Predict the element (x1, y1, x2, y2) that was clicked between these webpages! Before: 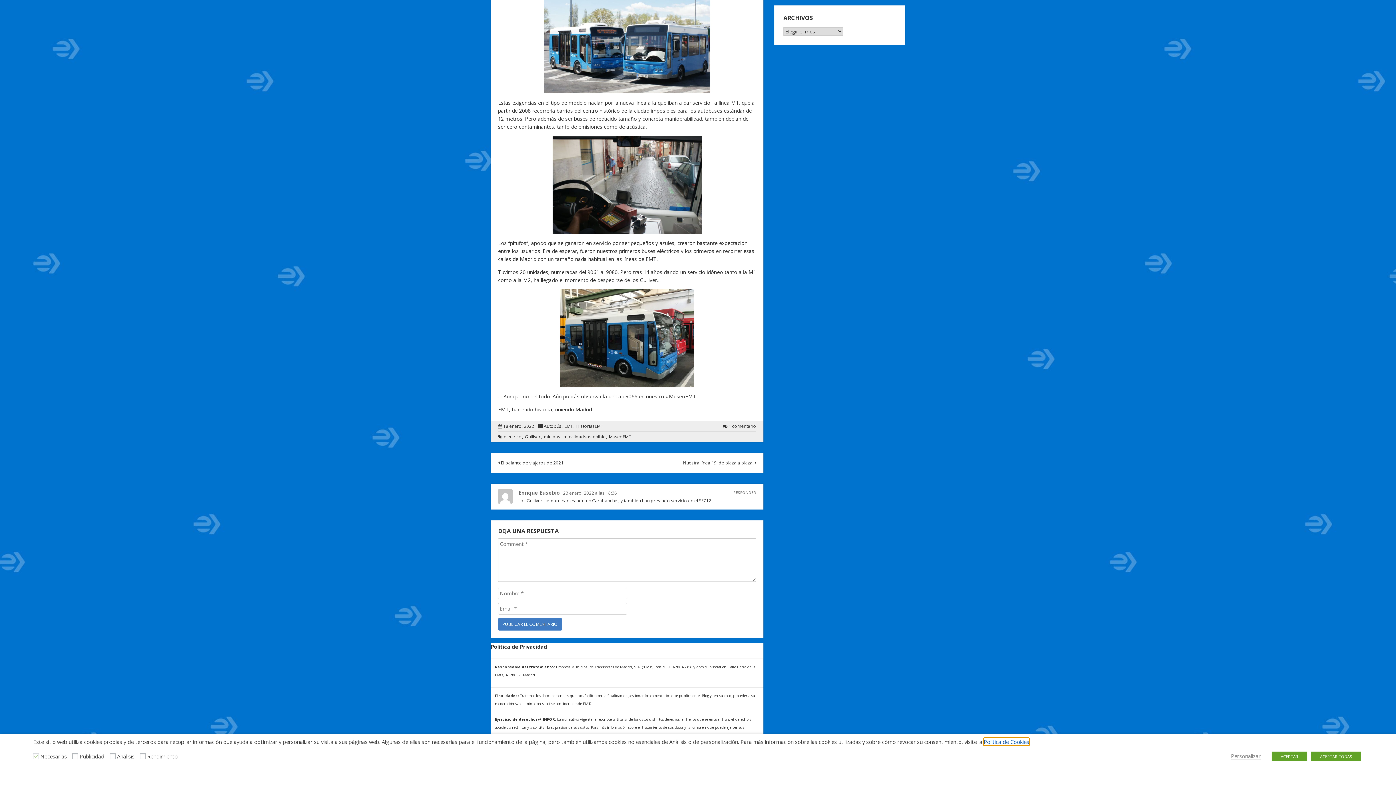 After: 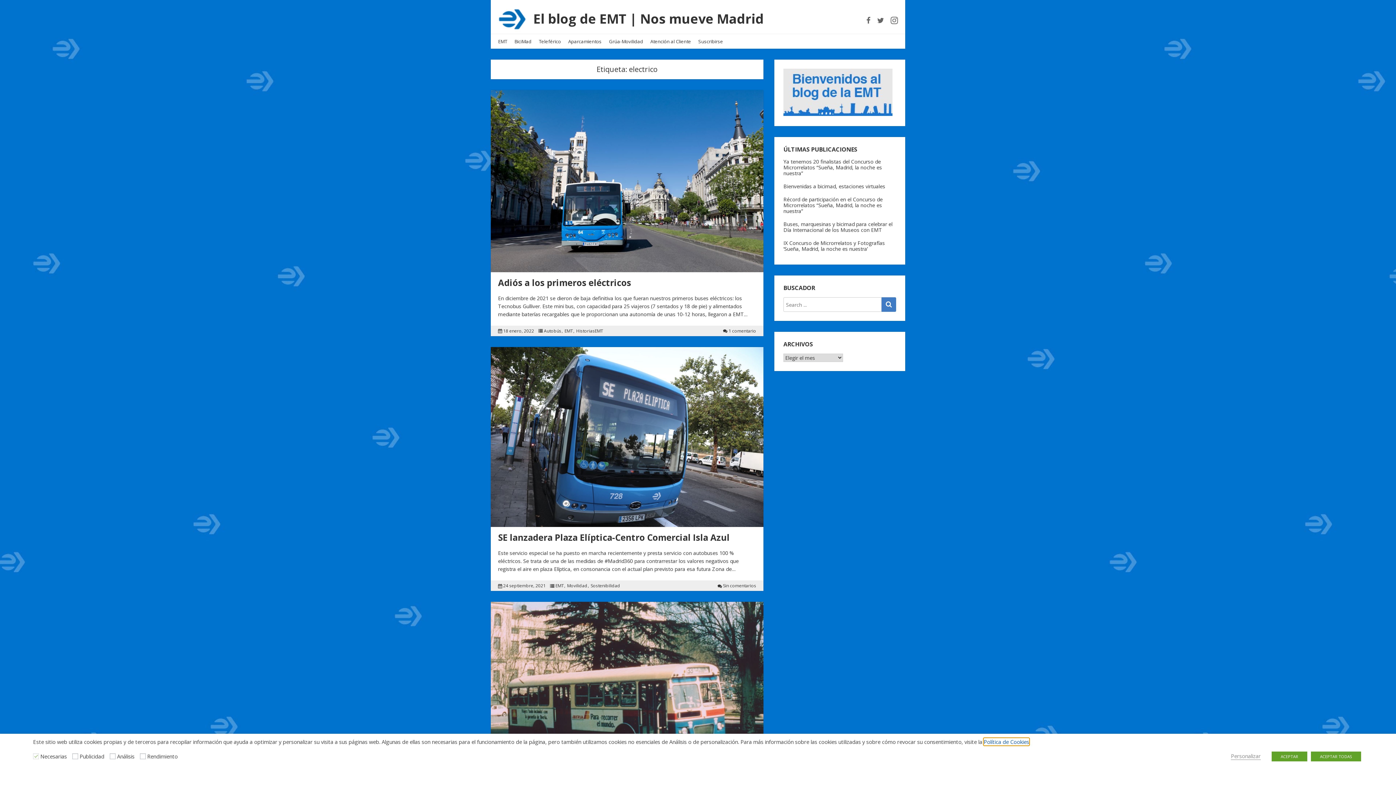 Action: label: electrico bbox: (504, 434, 525, 439)